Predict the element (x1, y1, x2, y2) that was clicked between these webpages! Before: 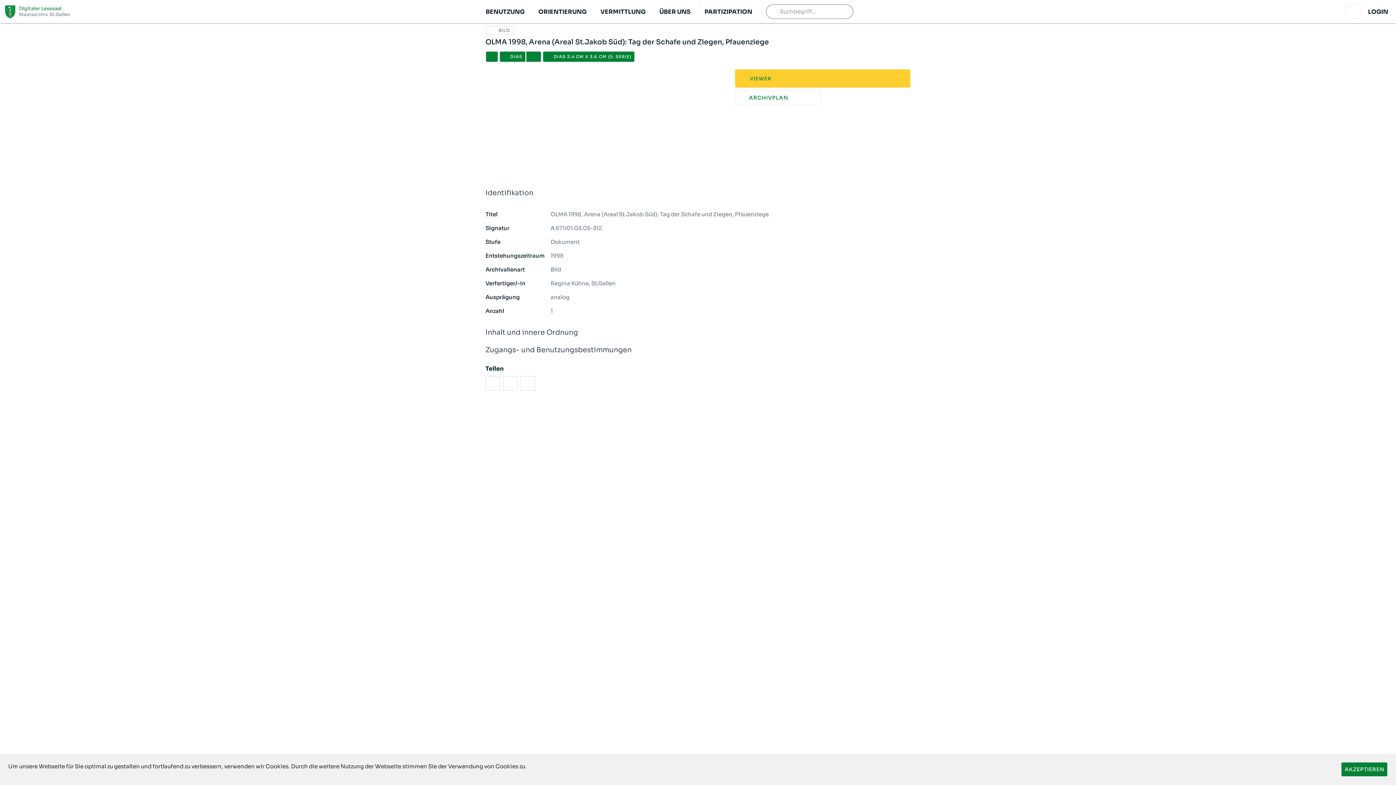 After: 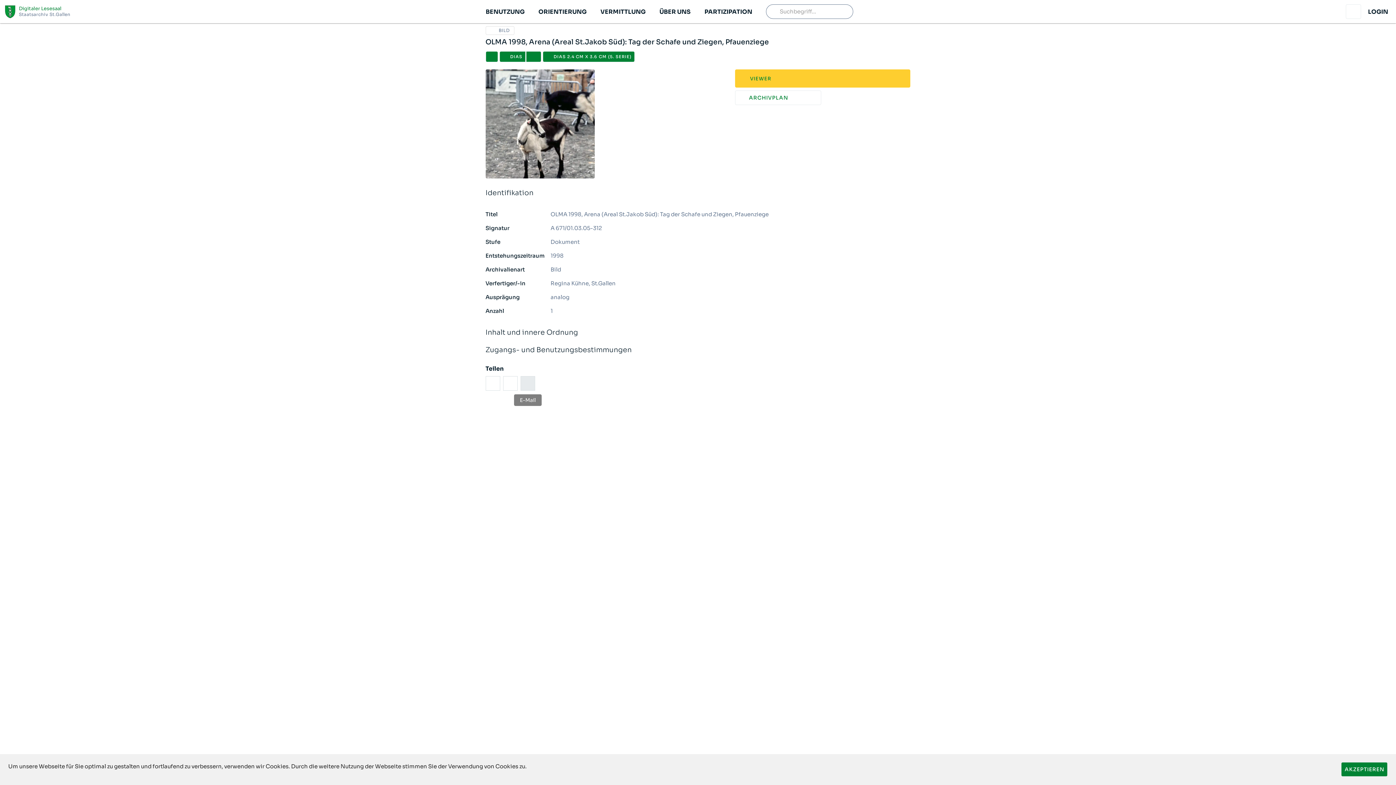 Action: label: email bbox: (520, 361, 535, 375)